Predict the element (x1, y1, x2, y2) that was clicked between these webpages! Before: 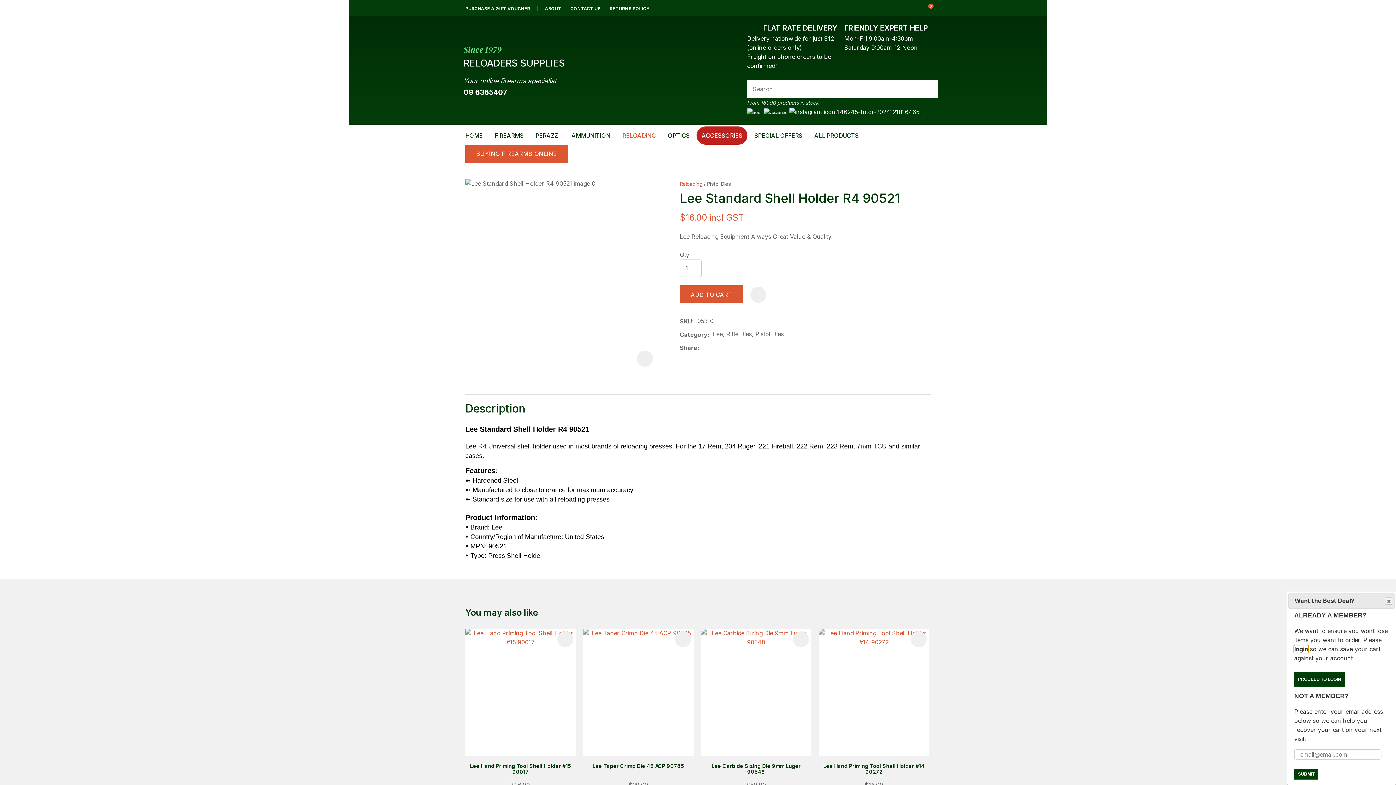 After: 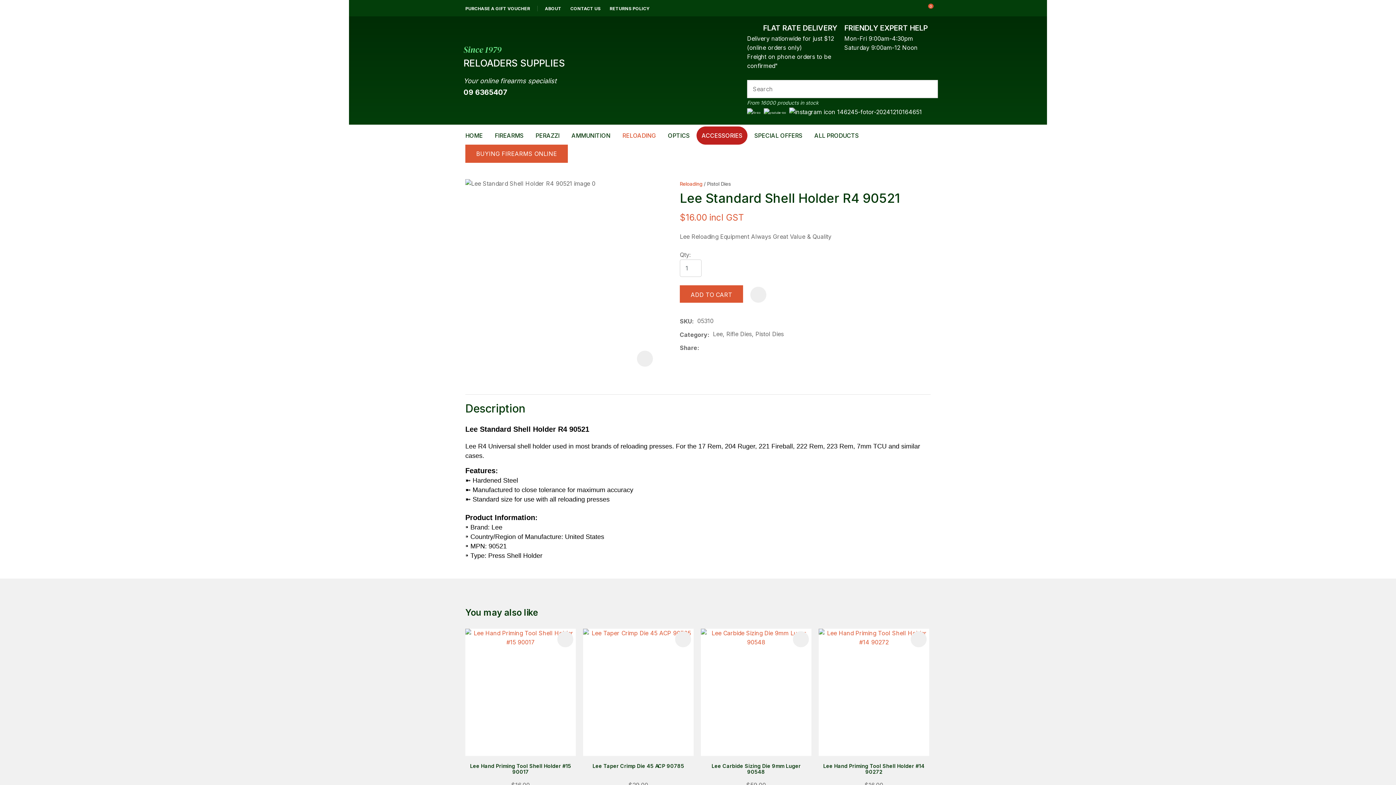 Action: bbox: (764, 110, 785, 114)